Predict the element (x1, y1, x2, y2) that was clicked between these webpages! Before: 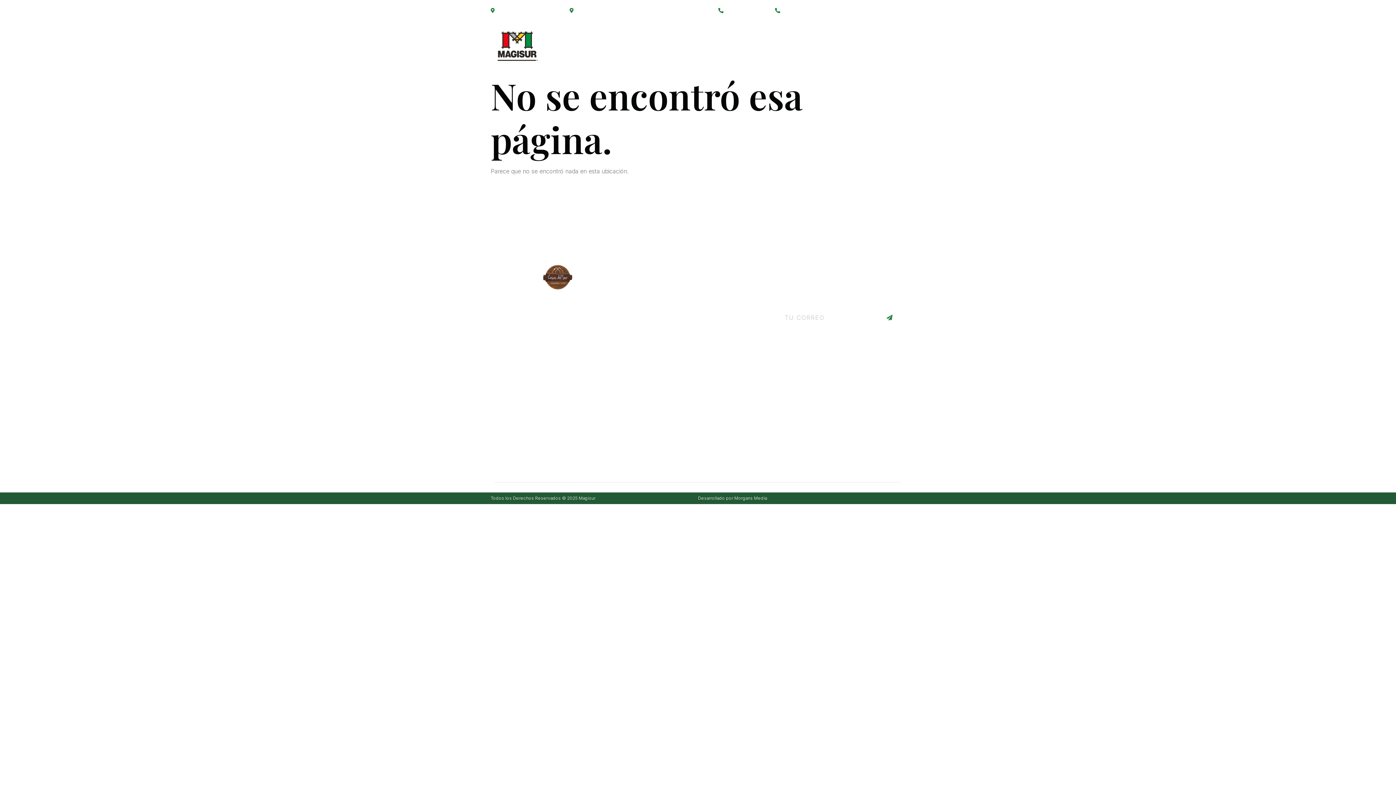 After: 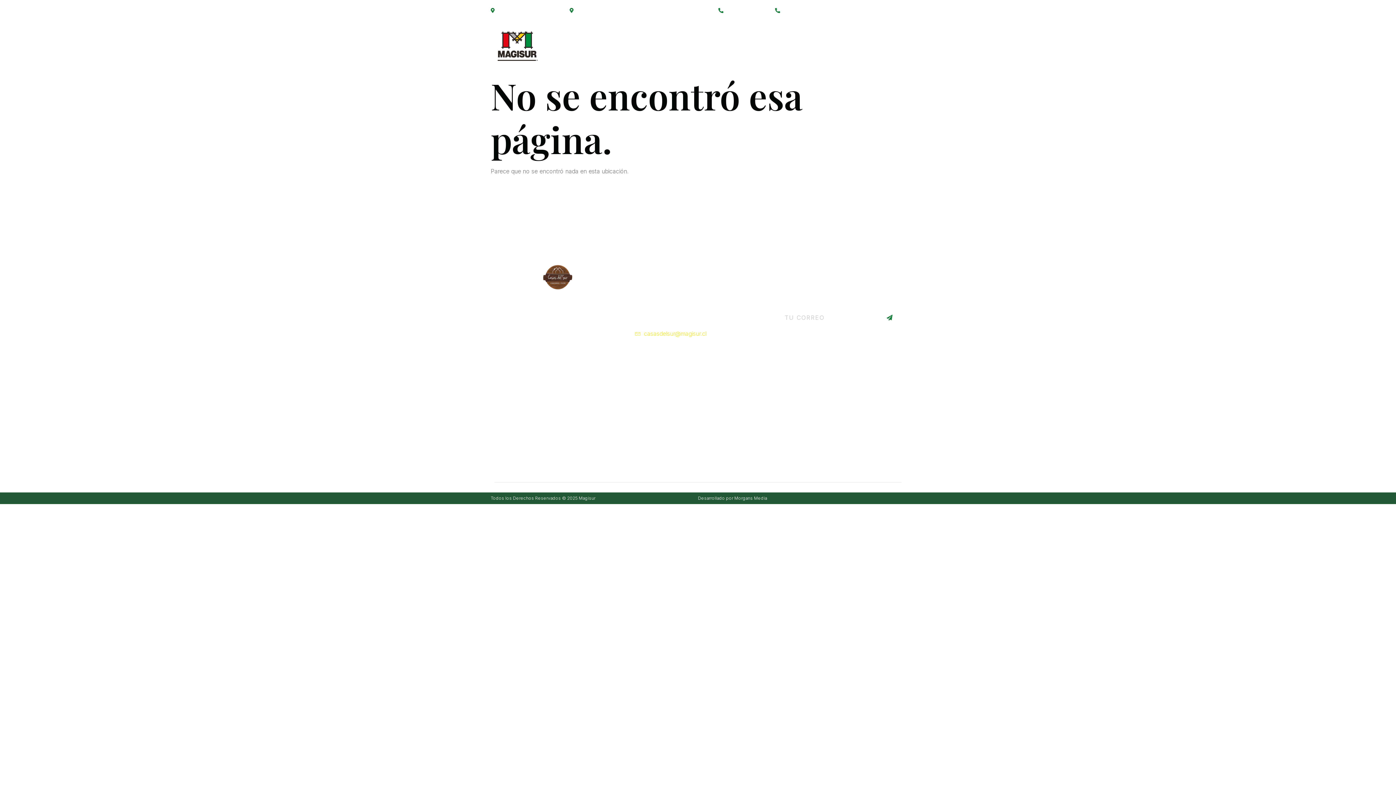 Action: bbox: (635, 329, 754, 338) label: casasdelsur@magisur.cl